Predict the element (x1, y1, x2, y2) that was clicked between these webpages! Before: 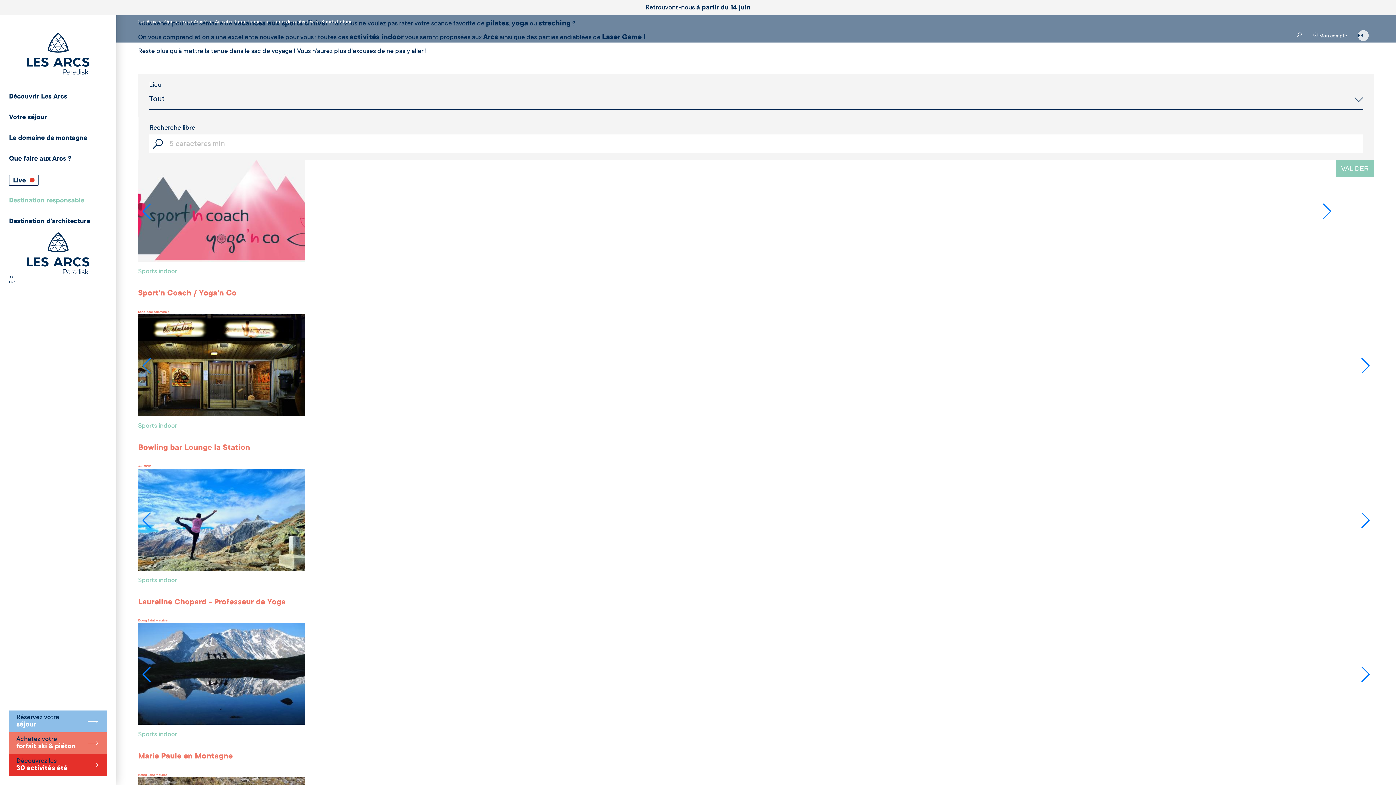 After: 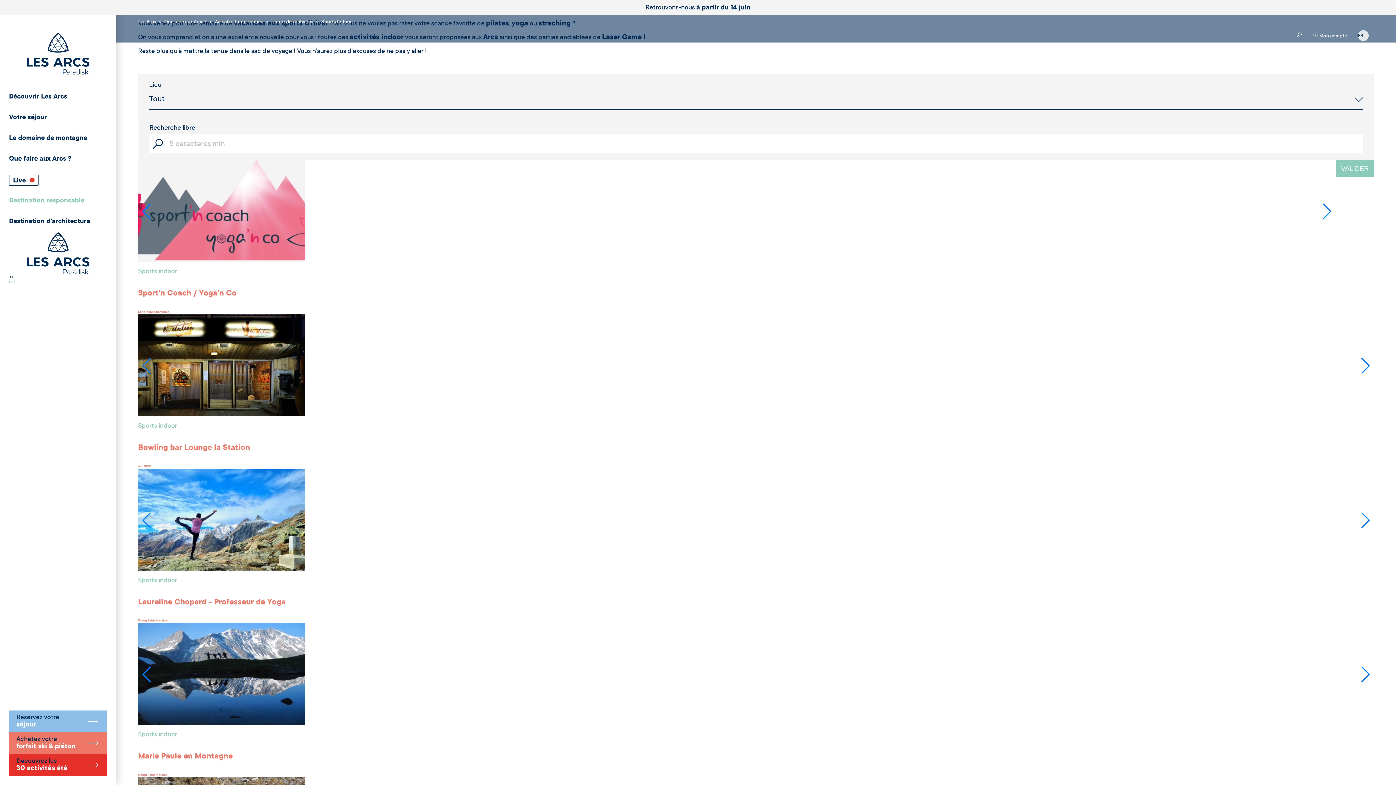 Action: label: Live bbox: (9, 280, 15, 284)